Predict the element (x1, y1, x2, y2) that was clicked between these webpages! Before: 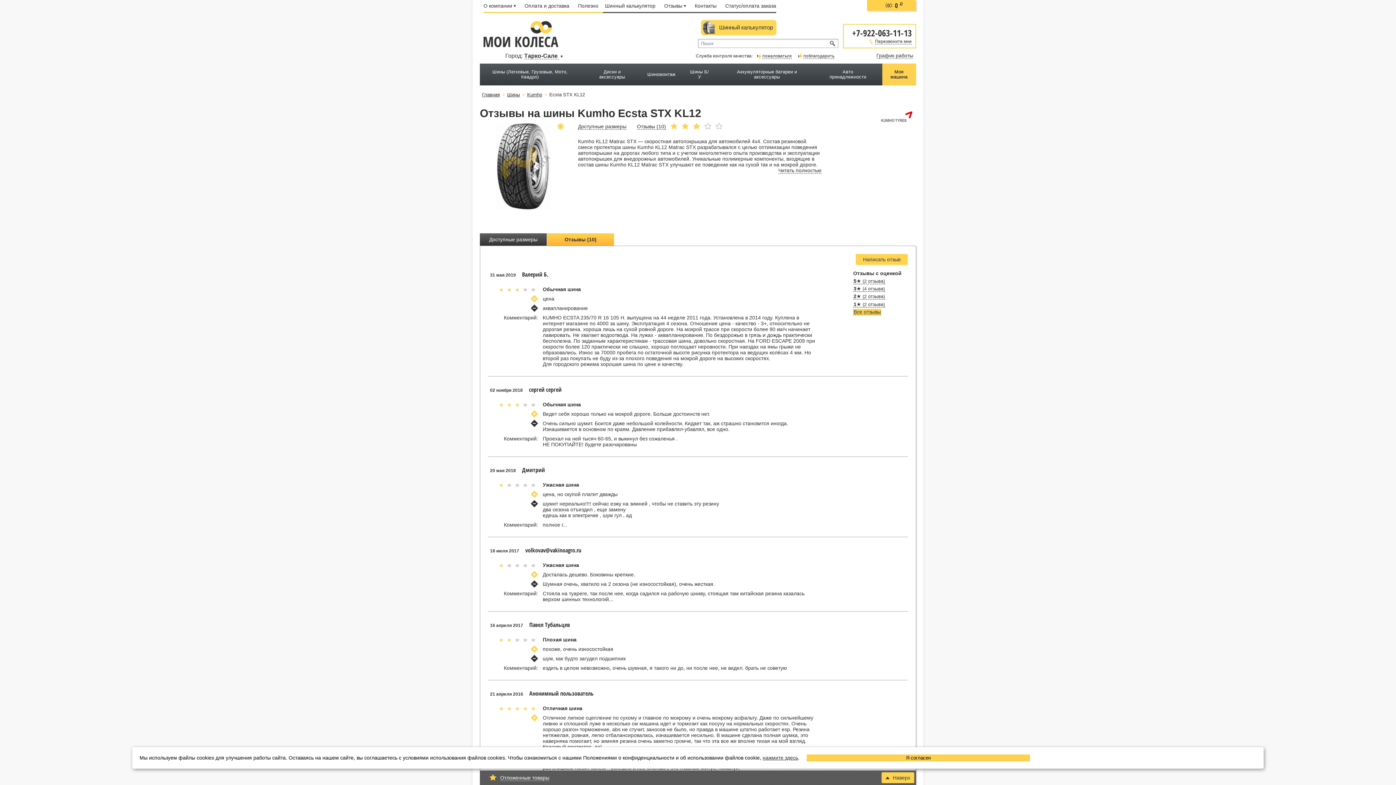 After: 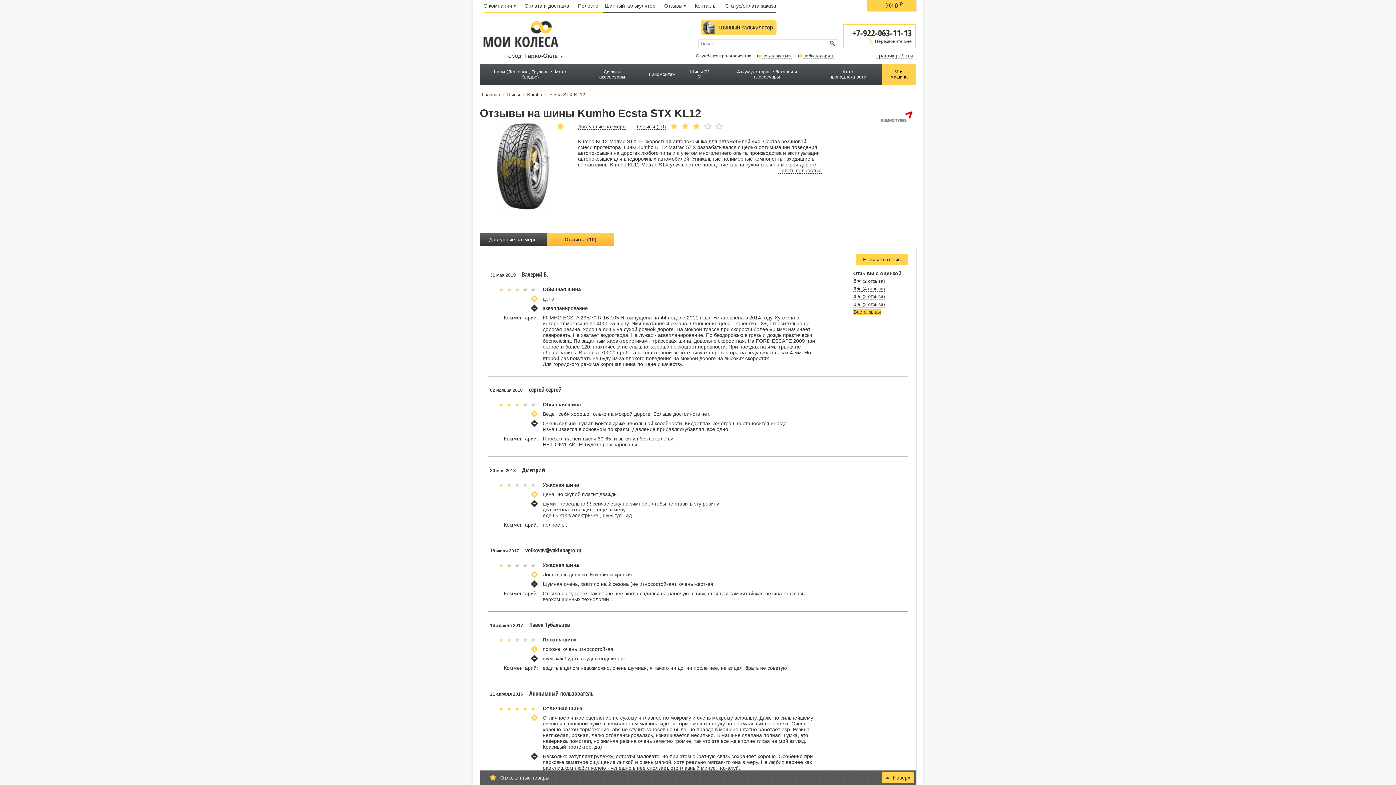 Action: label: Я согласен bbox: (806, 754, 1030, 761)